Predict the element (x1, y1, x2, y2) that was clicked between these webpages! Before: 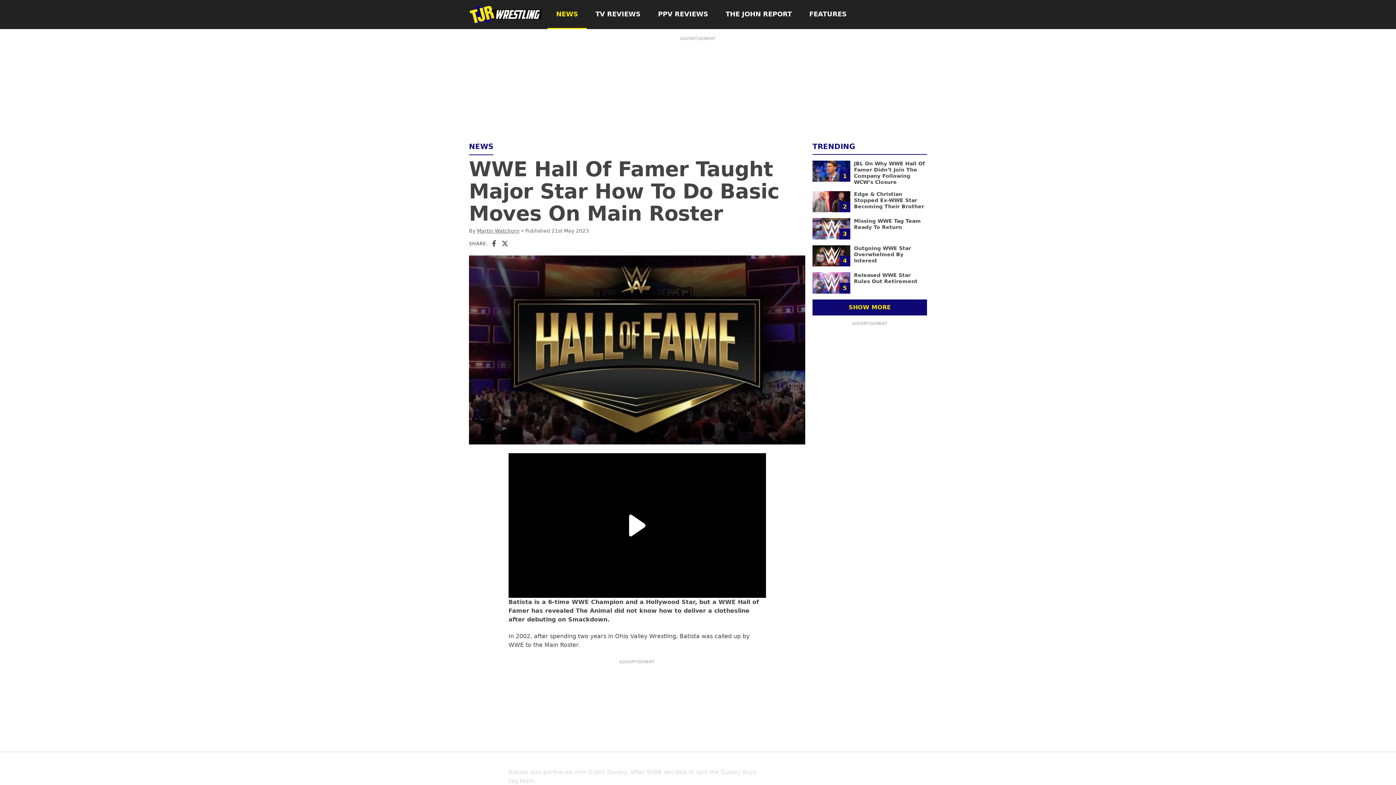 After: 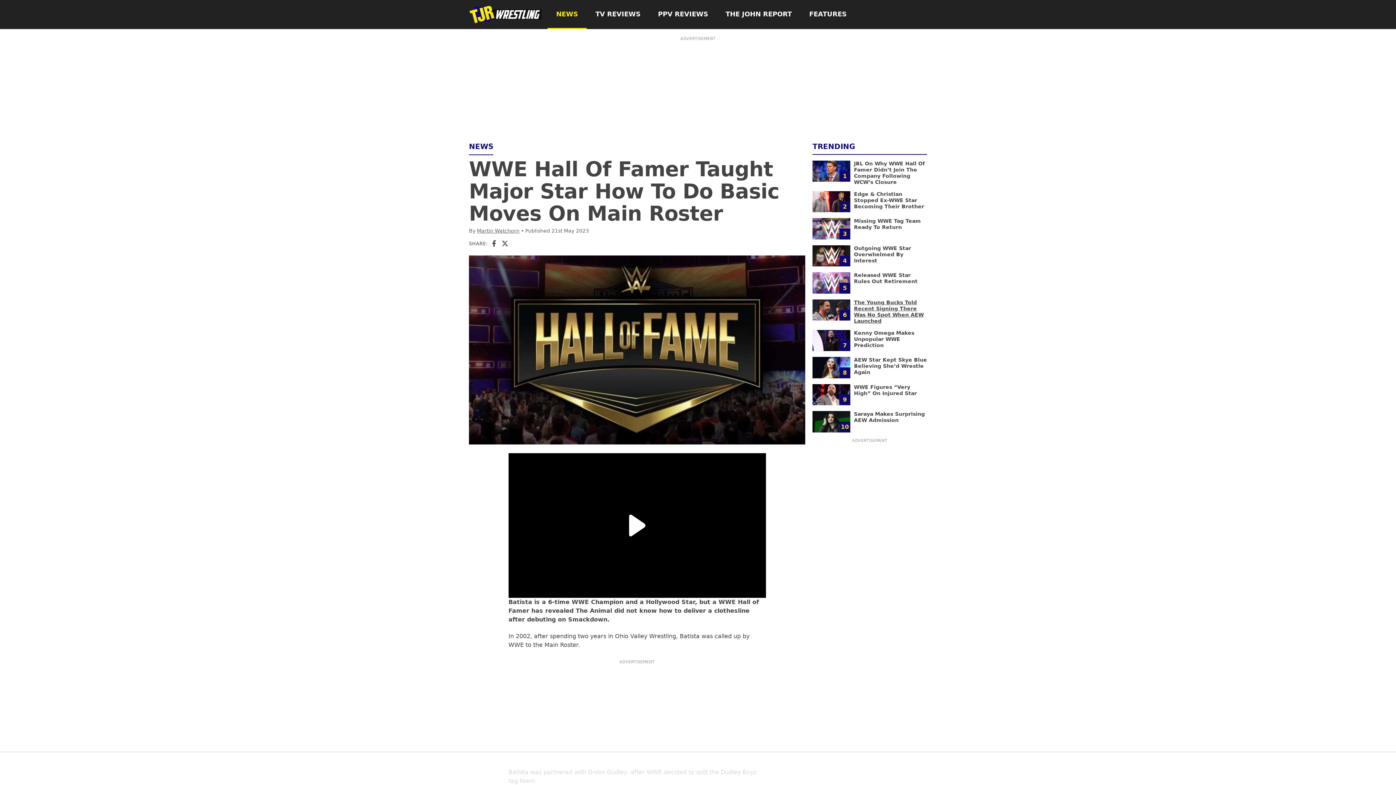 Action: bbox: (812, 299, 927, 315) label: SHOW MORE